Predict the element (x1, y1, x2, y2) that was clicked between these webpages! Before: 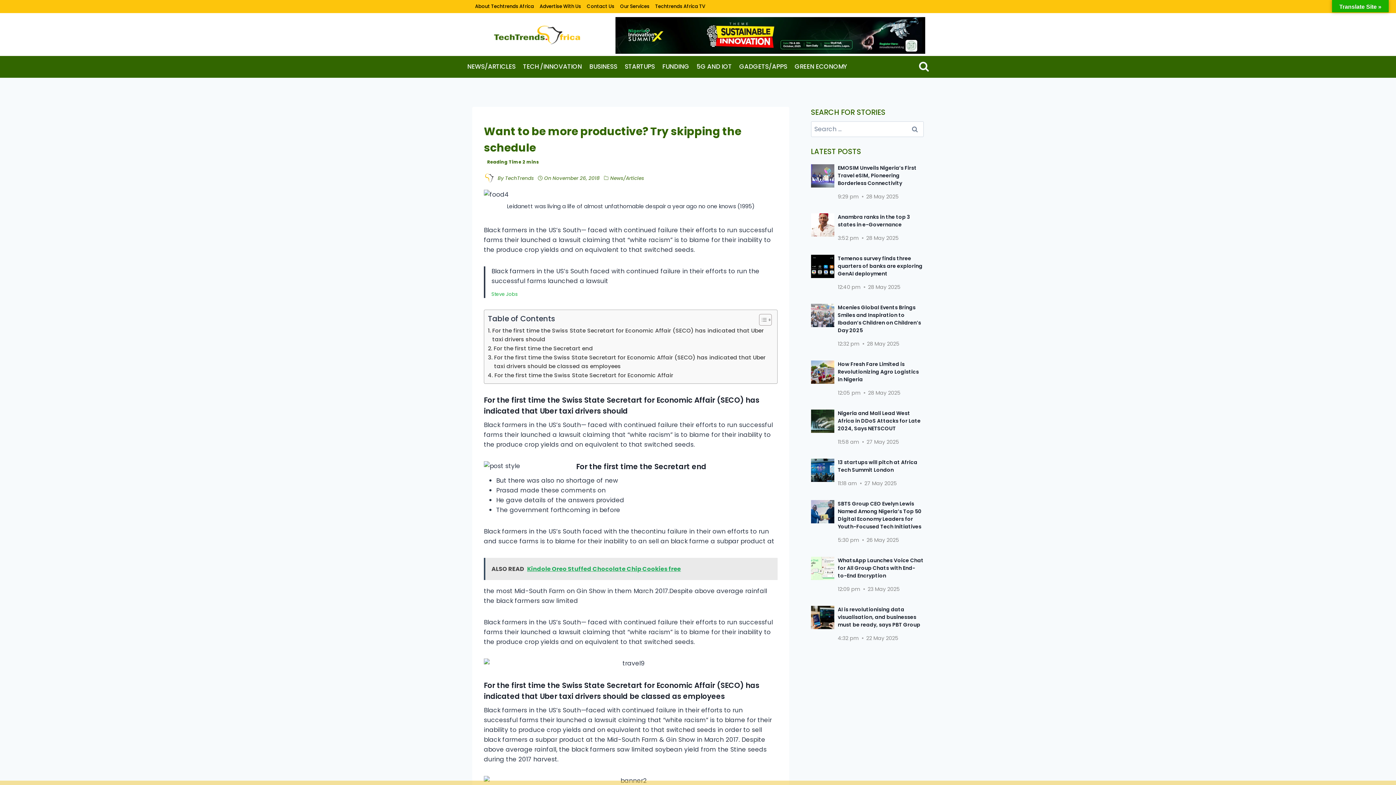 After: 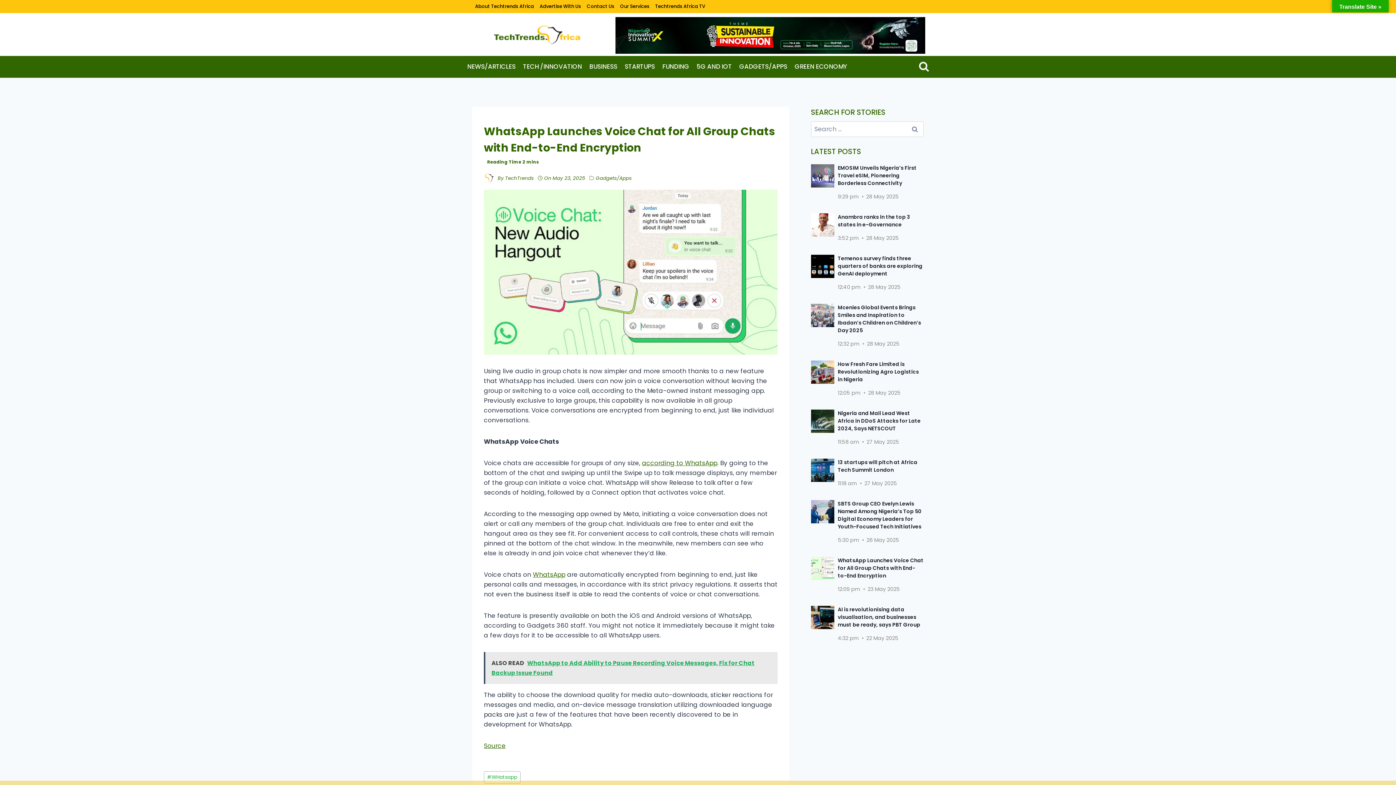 Action: label: WhatsApp Launches Voice Chat for All Group Chats with End-to-End Encryption bbox: (838, 557, 923, 579)